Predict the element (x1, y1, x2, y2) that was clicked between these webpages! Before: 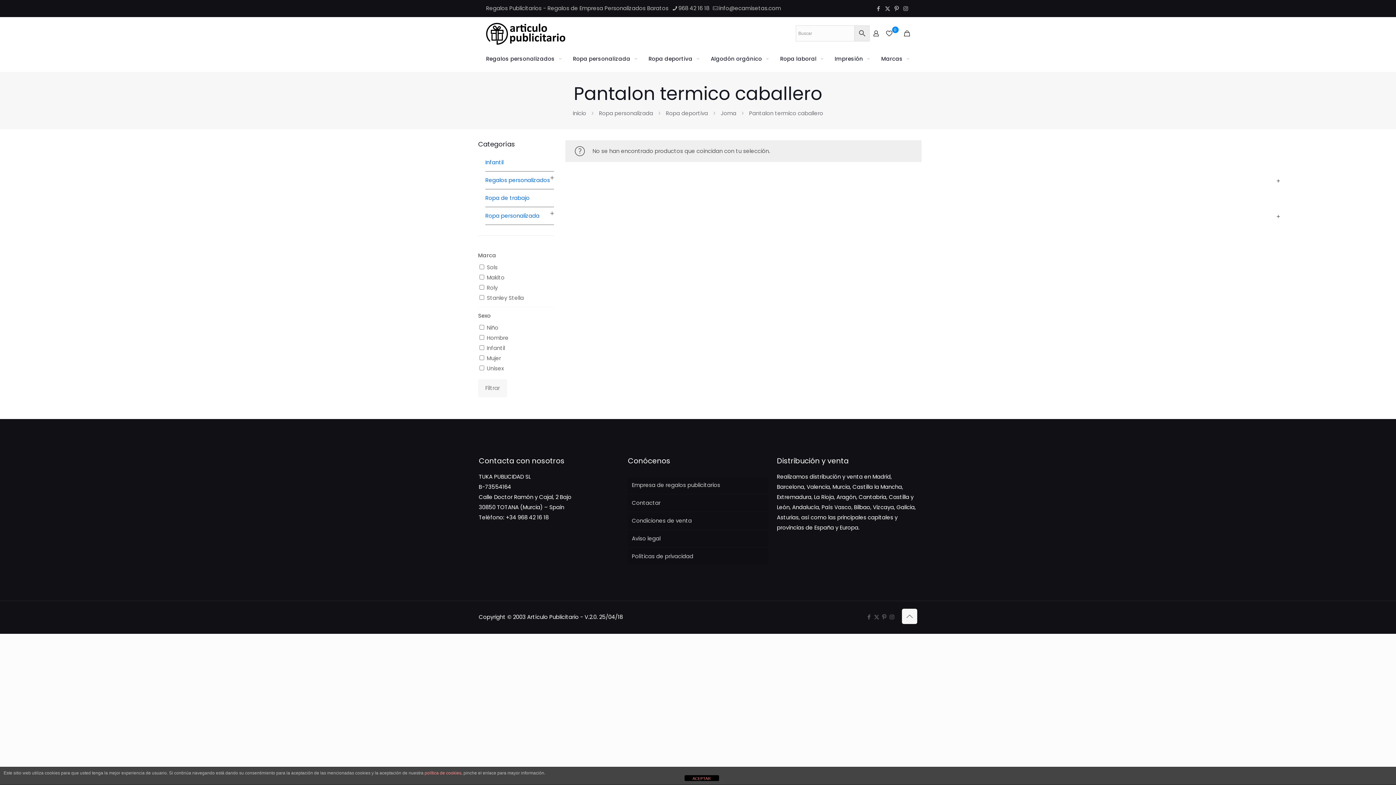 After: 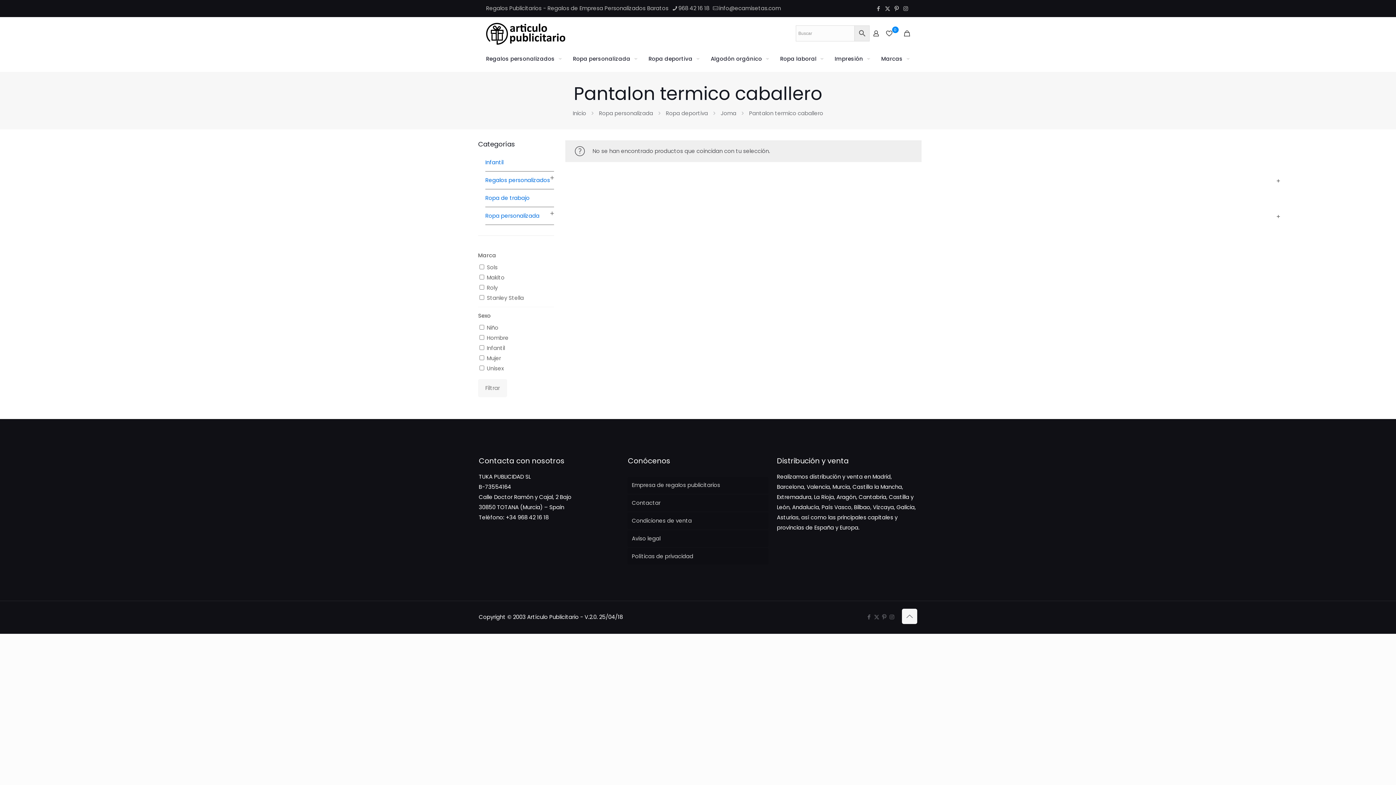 Action: label: ACEPTAR bbox: (684, 775, 719, 781)